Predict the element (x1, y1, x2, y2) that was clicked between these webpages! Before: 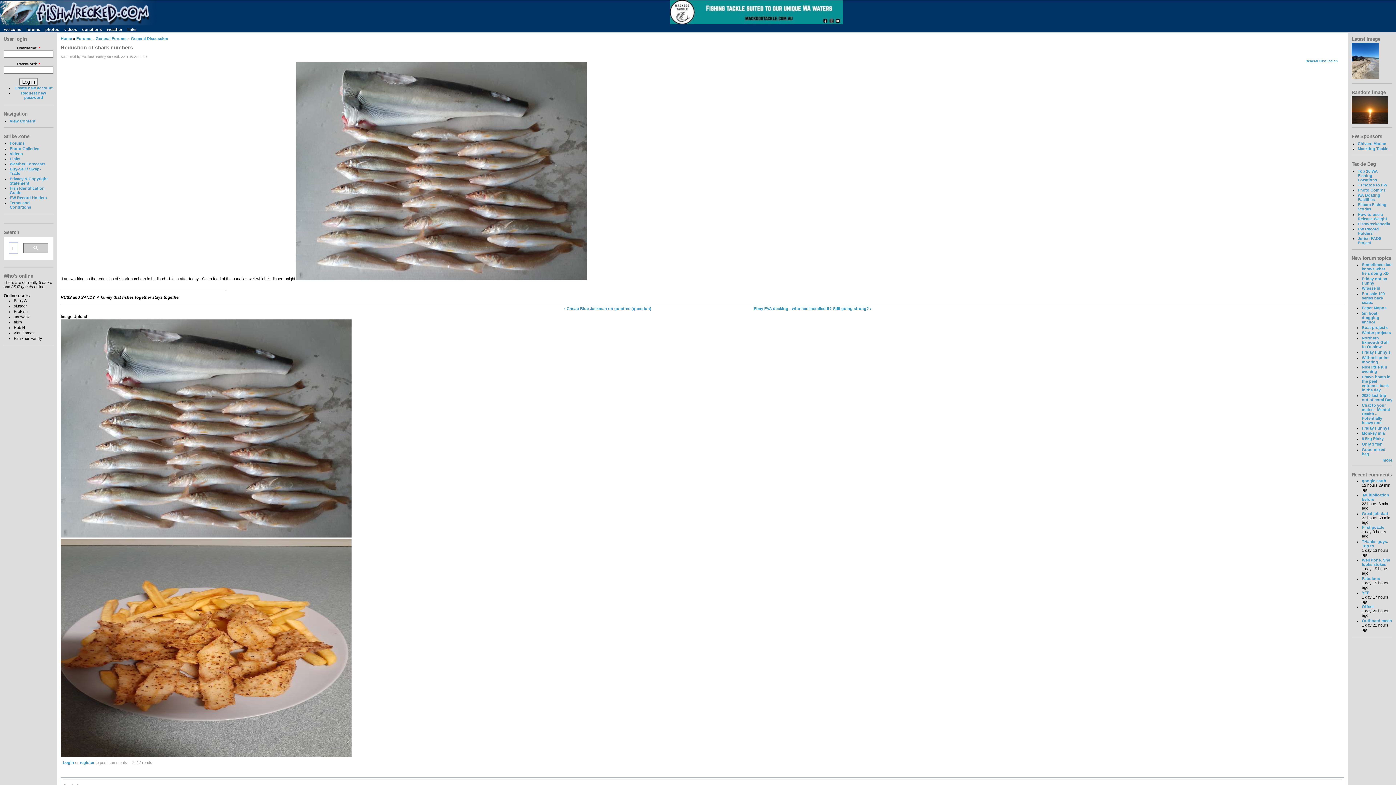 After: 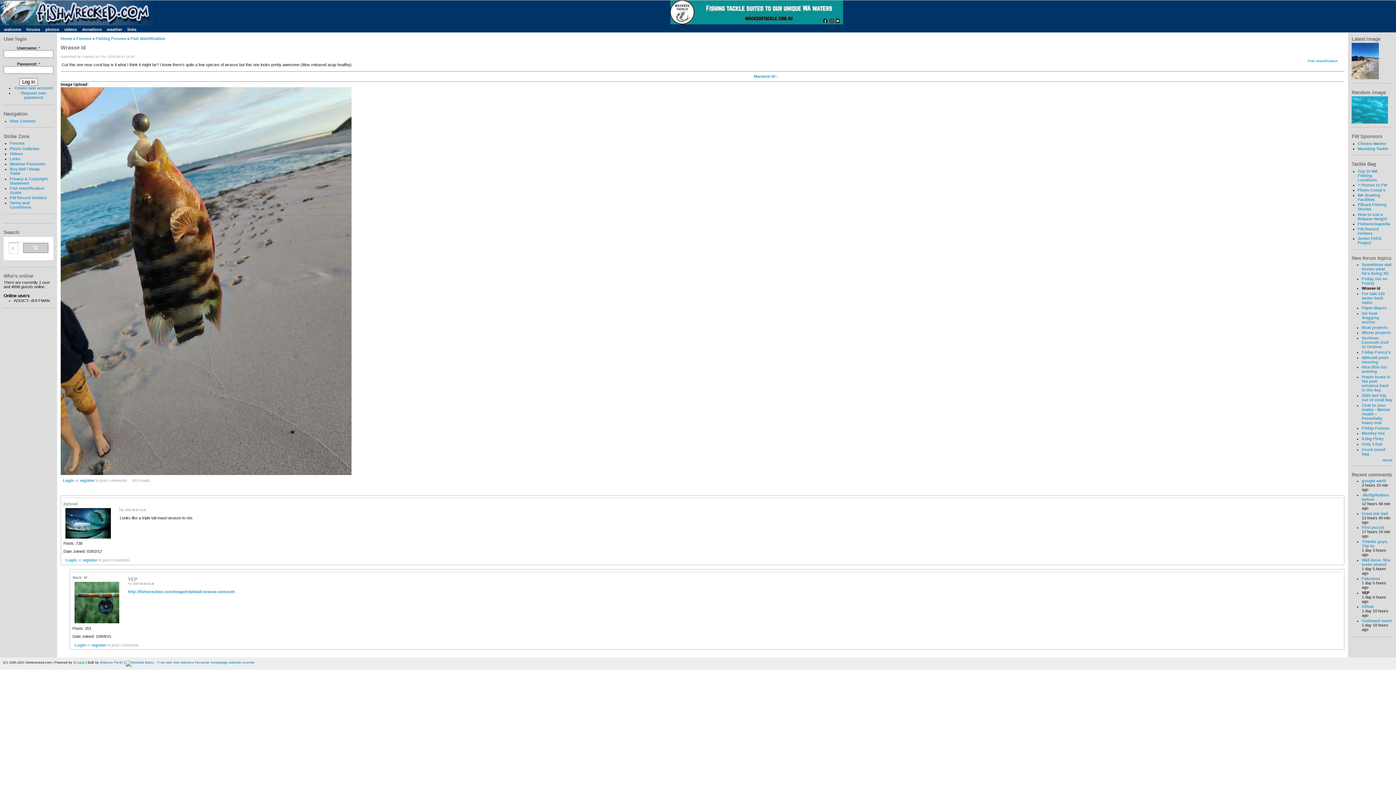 Action: bbox: (1362, 286, 1380, 290) label: Wrasse id